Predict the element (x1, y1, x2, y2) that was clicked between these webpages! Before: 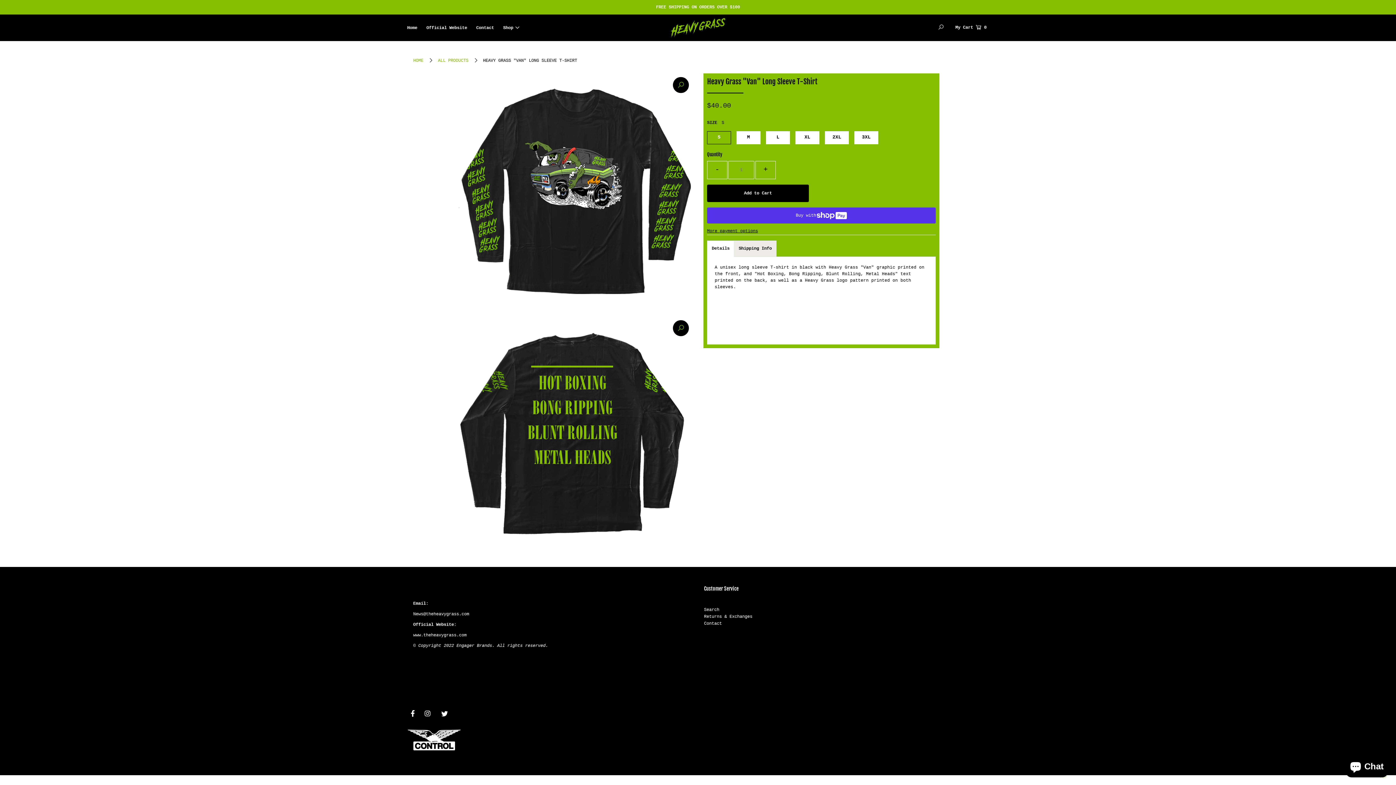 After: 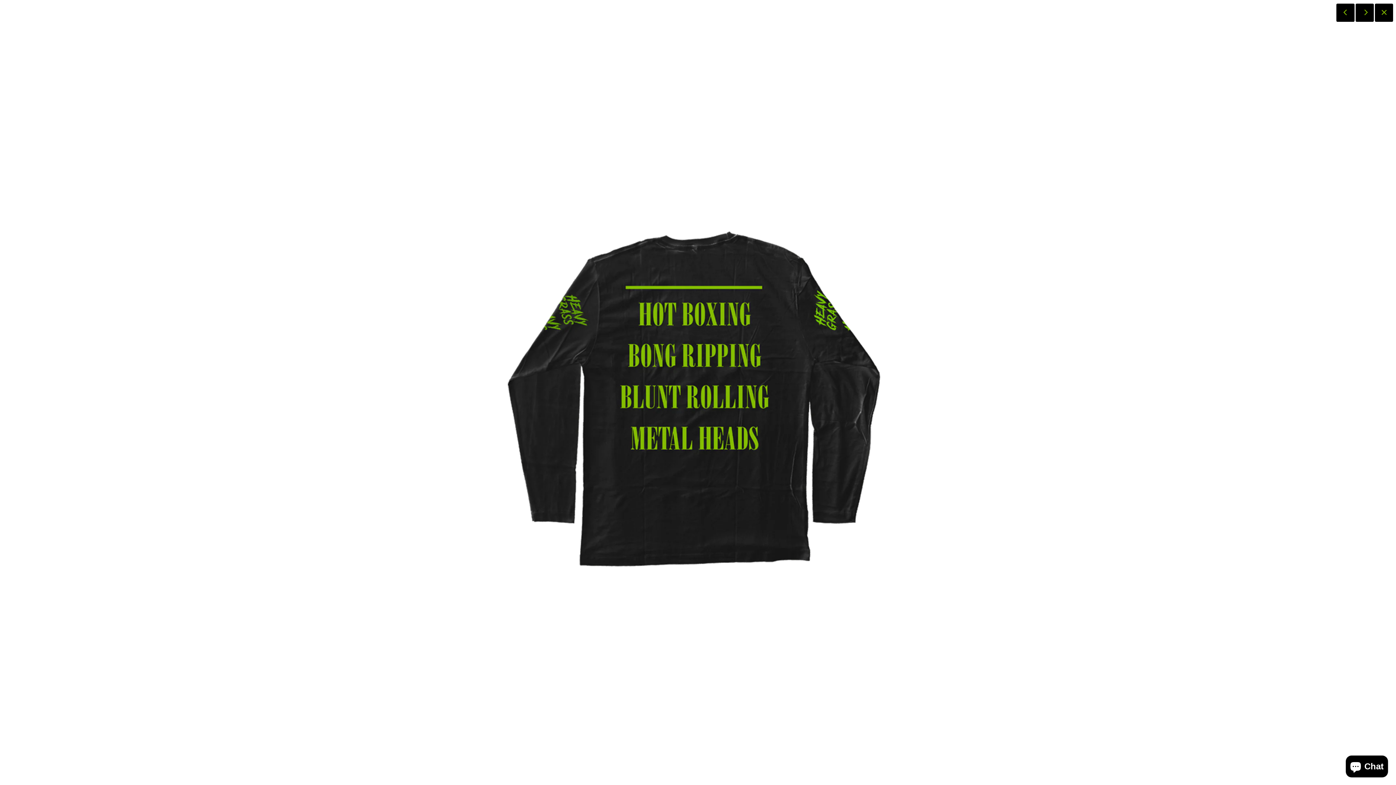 Action: bbox: (673, 320, 689, 336)